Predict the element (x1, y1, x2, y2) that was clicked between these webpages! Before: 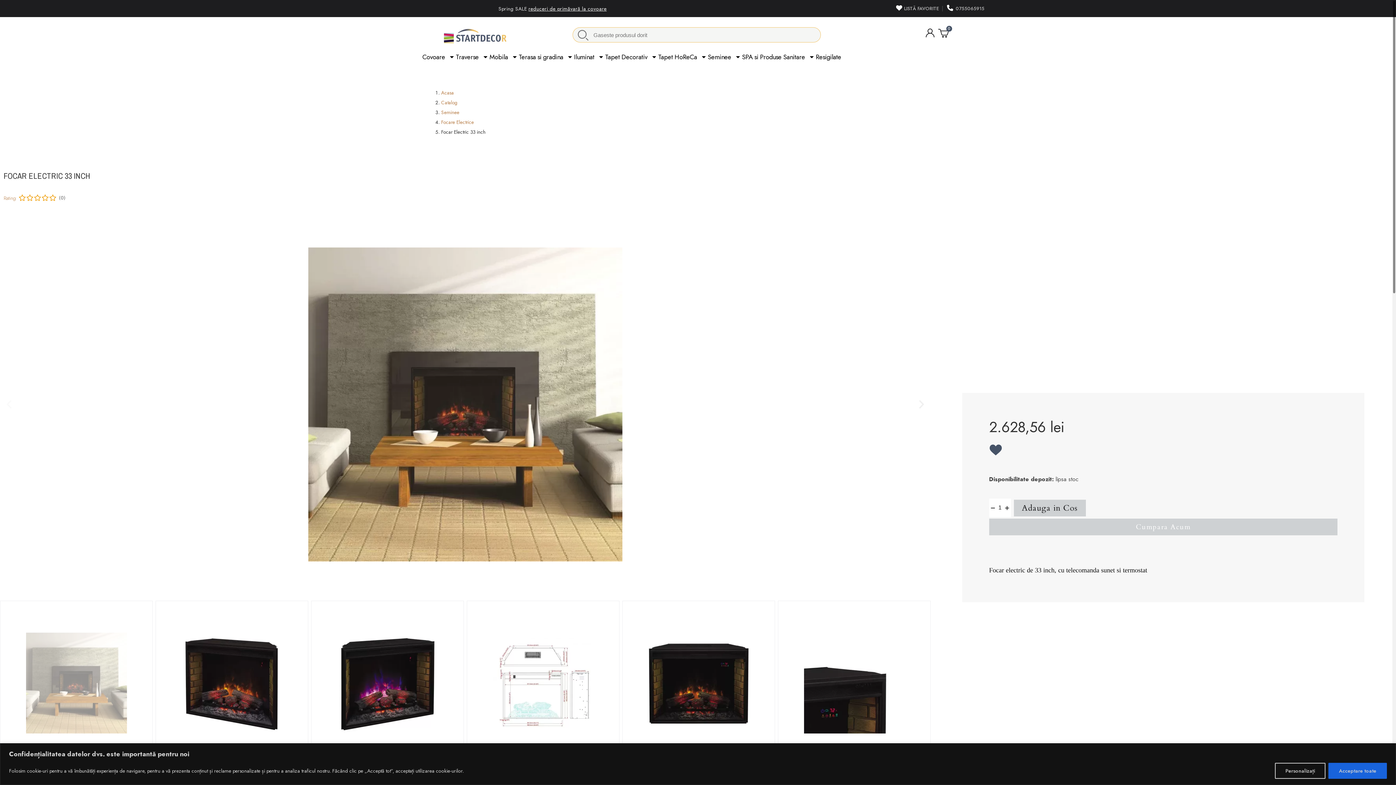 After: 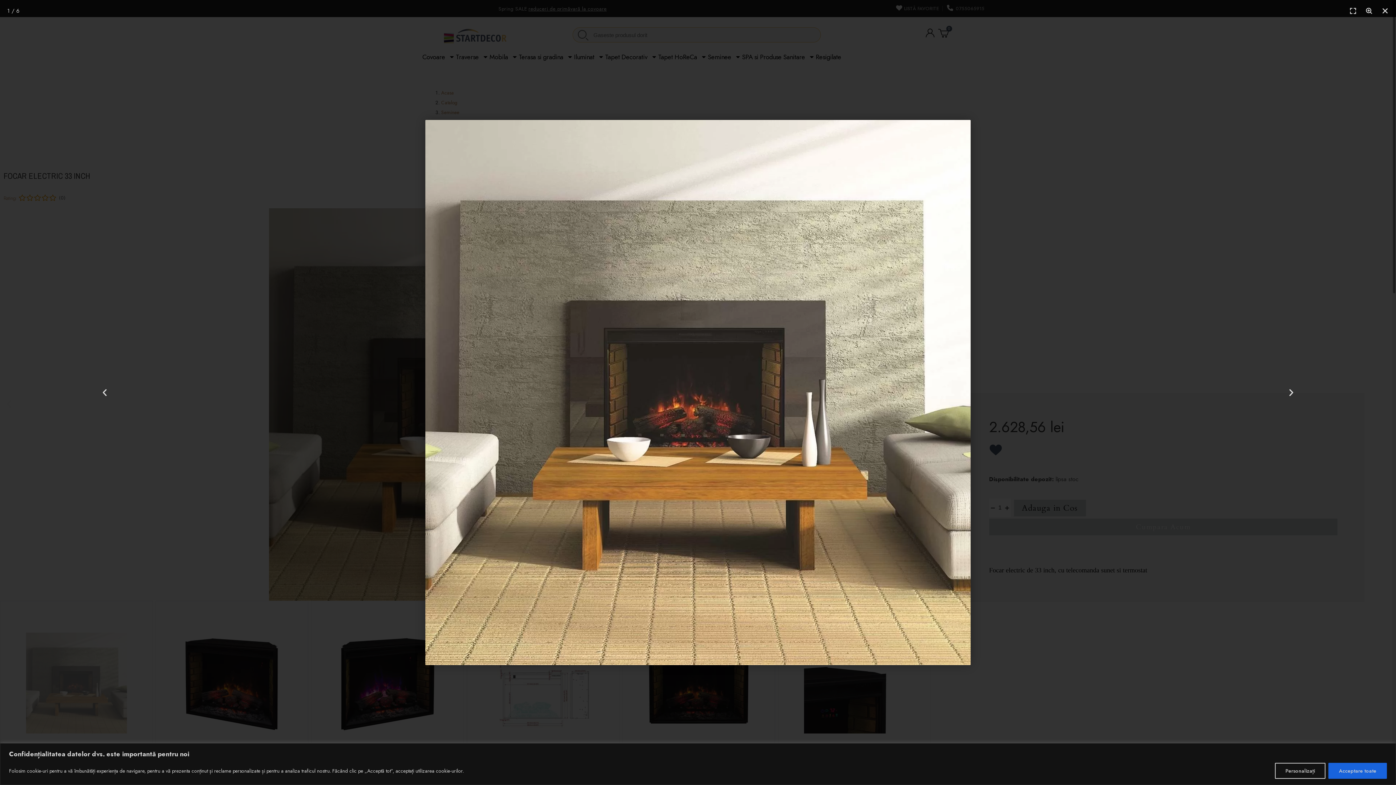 Action: bbox: (0, 208, 930, 600)